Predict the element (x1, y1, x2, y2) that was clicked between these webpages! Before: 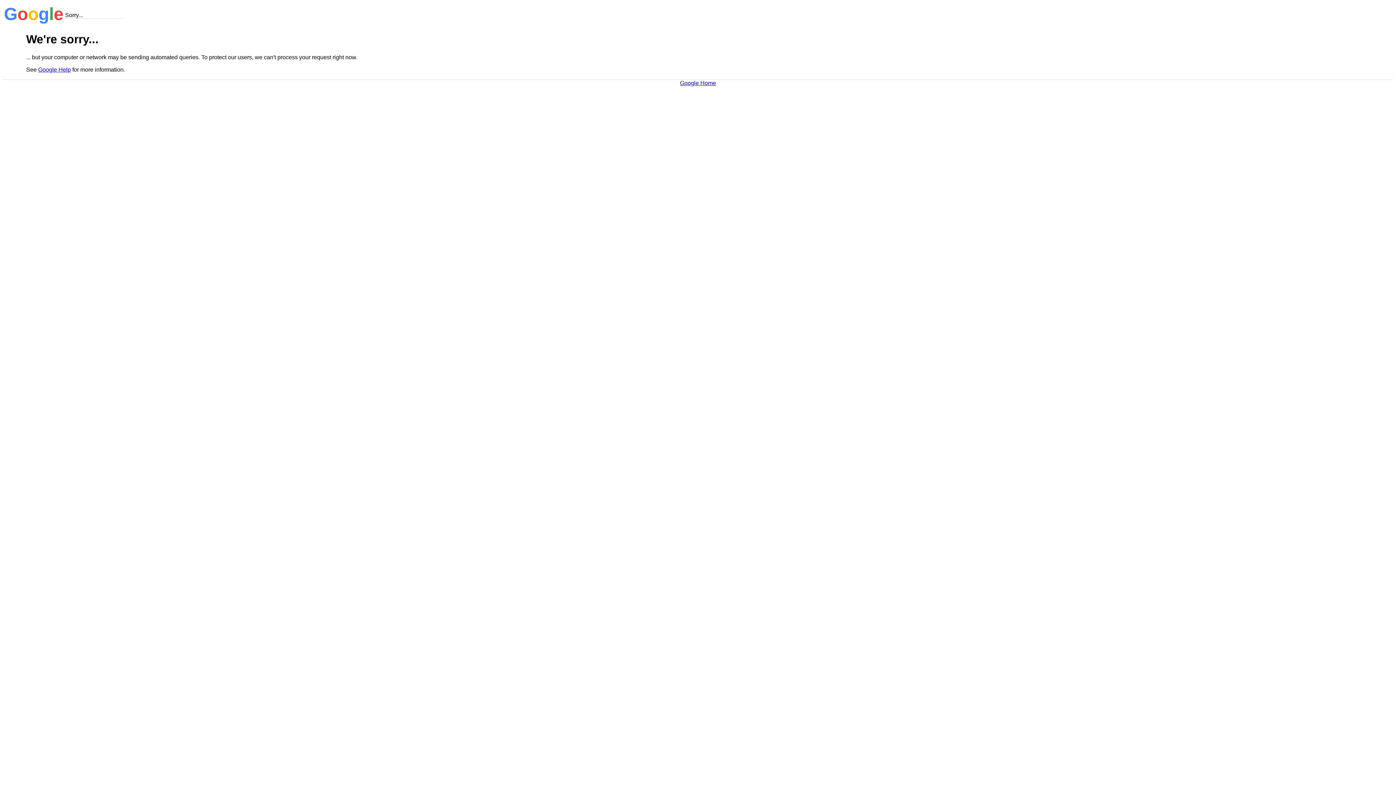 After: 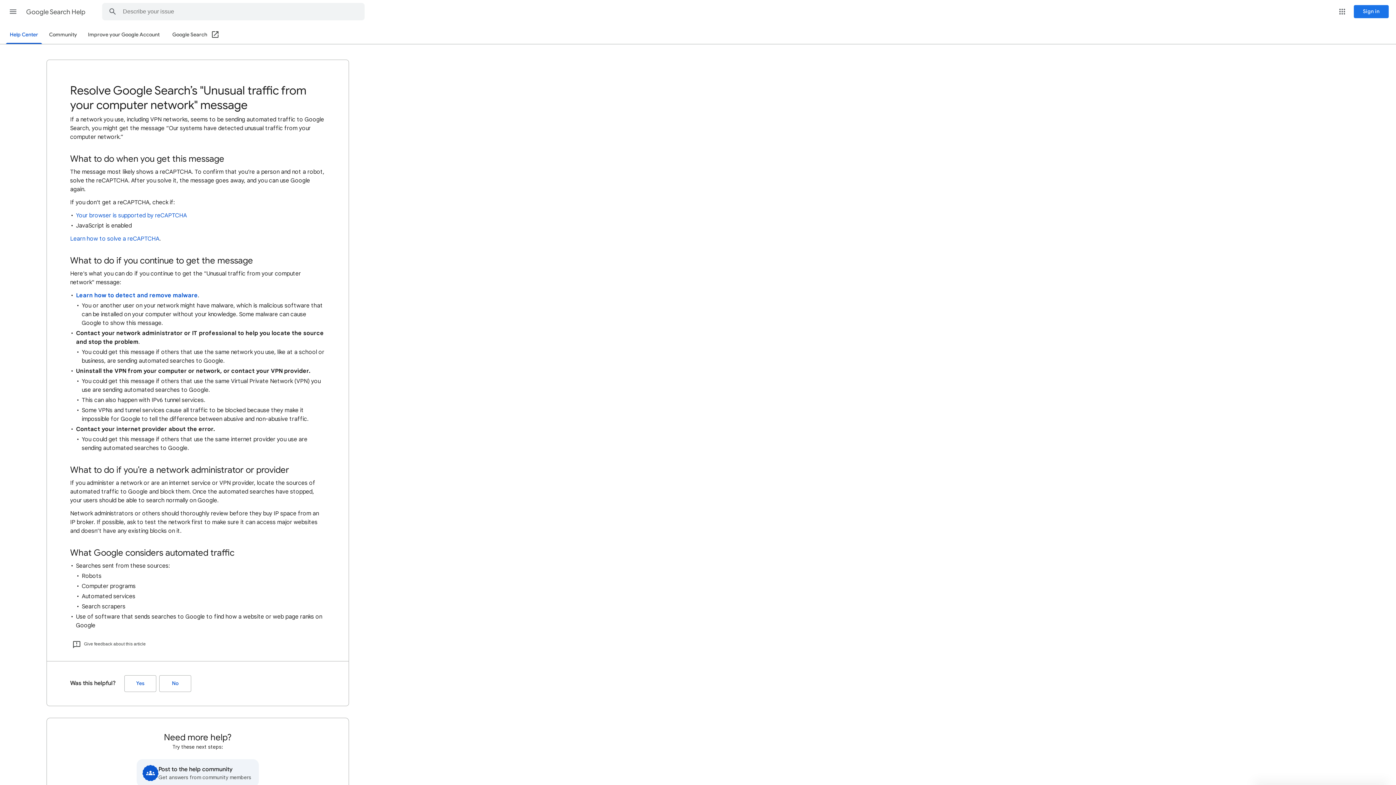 Action: bbox: (38, 66, 70, 72) label: Google Help